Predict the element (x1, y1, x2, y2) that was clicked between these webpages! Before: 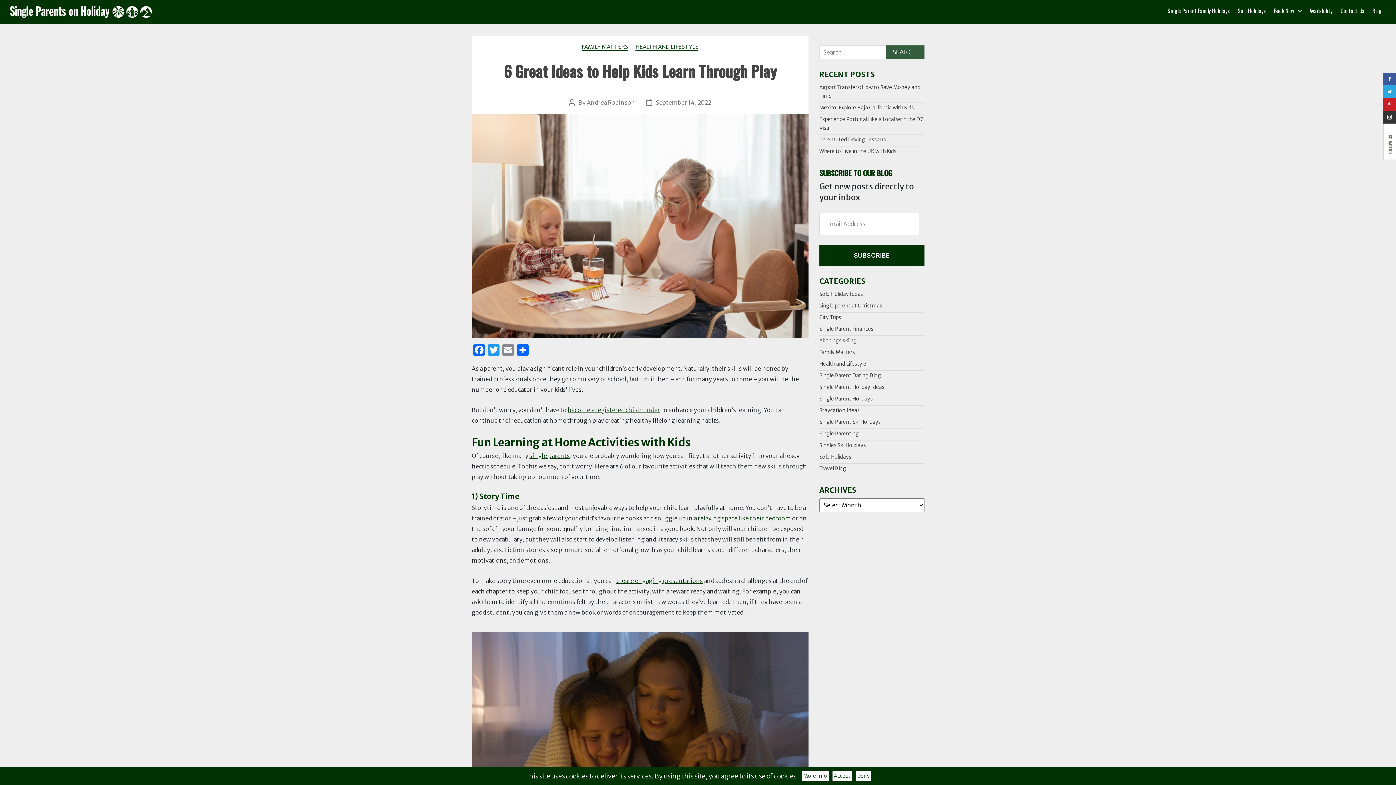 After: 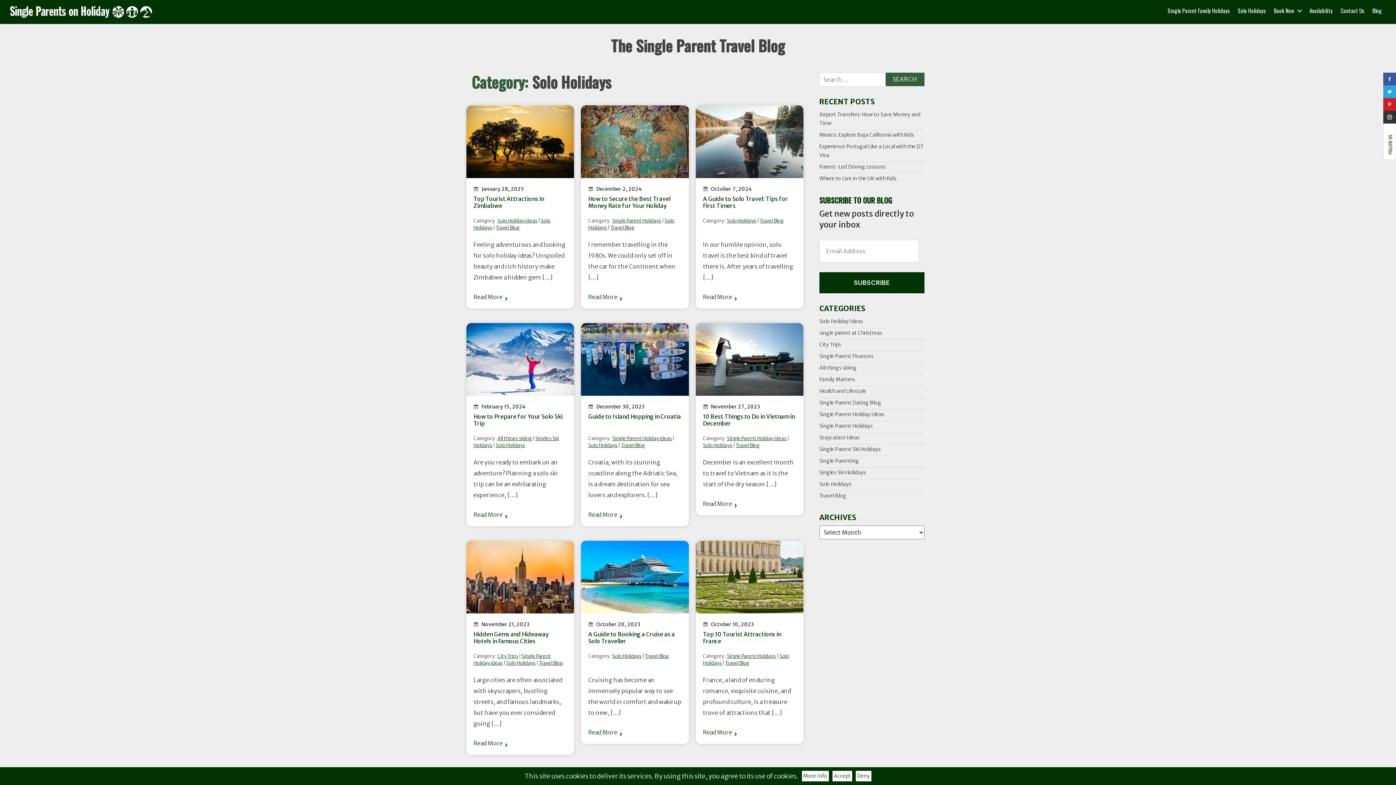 Action: bbox: (819, 453, 851, 460) label: Solo Holidays